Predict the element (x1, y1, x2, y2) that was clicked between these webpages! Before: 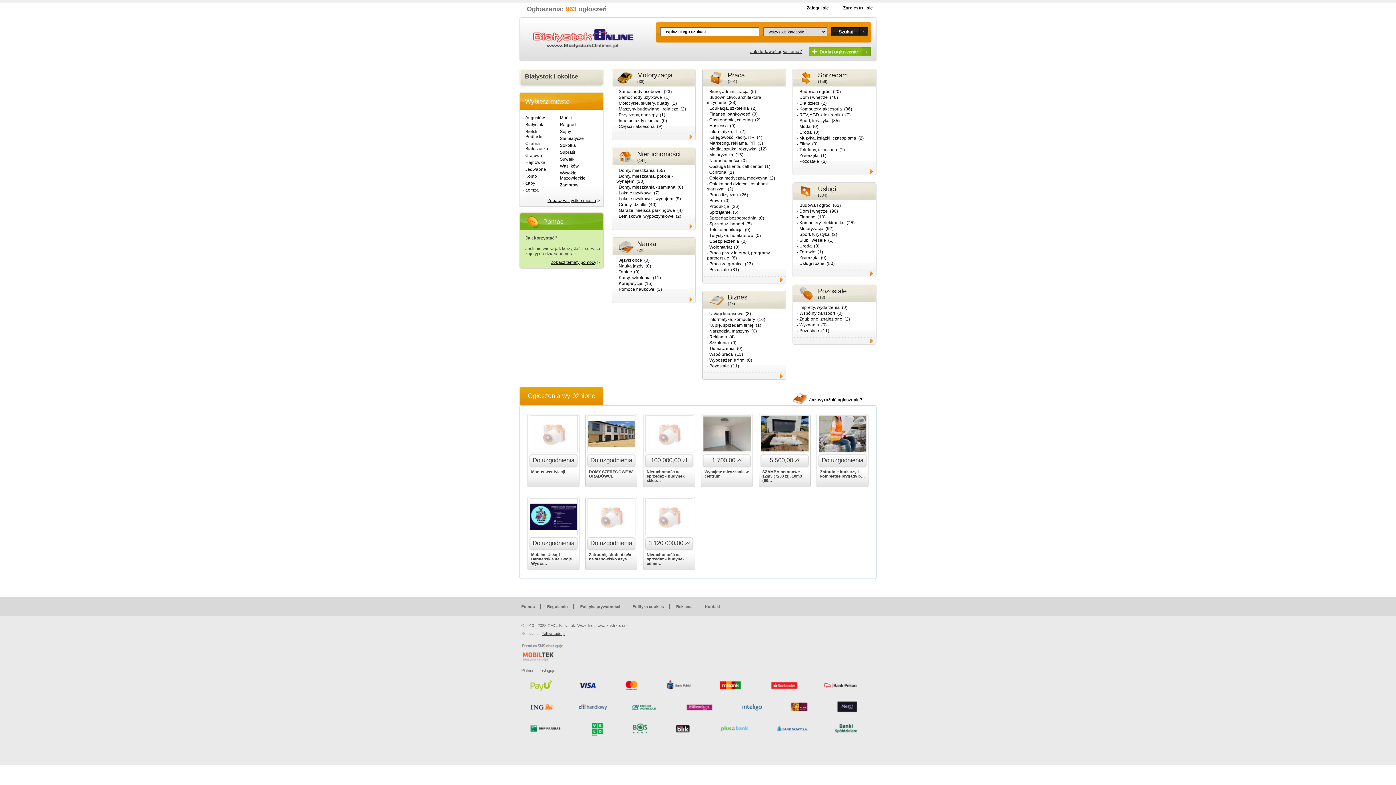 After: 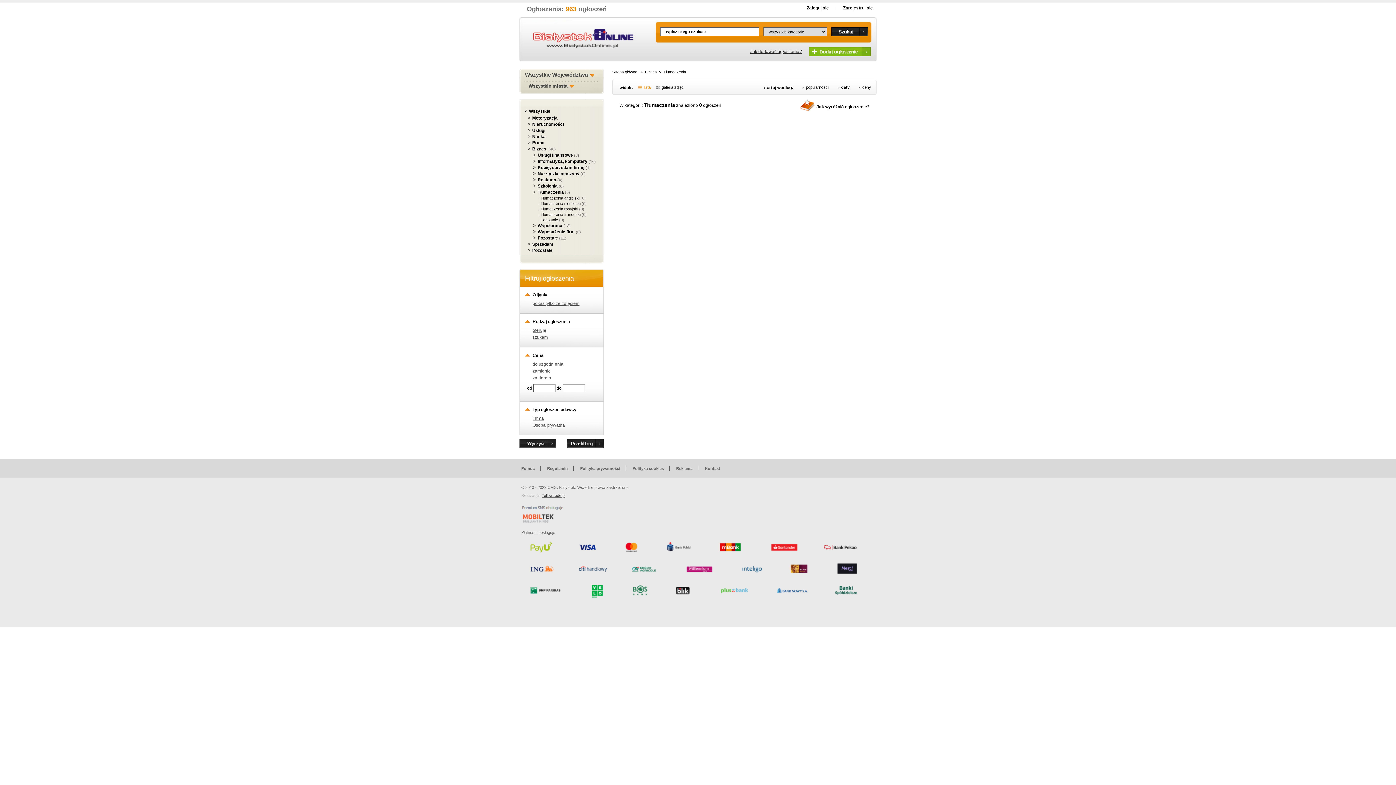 Action: label: Tłumaczenia bbox: (707, 346, 737, 351)